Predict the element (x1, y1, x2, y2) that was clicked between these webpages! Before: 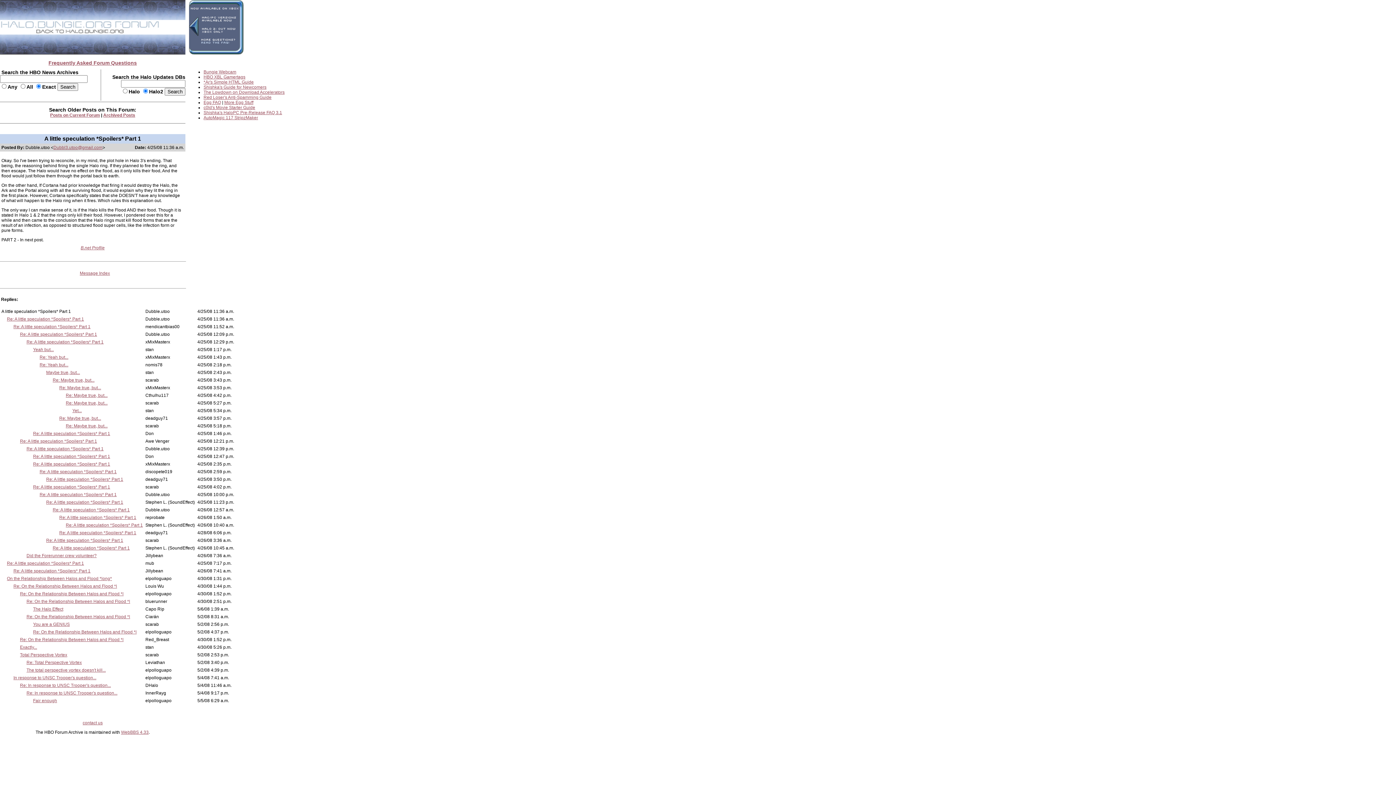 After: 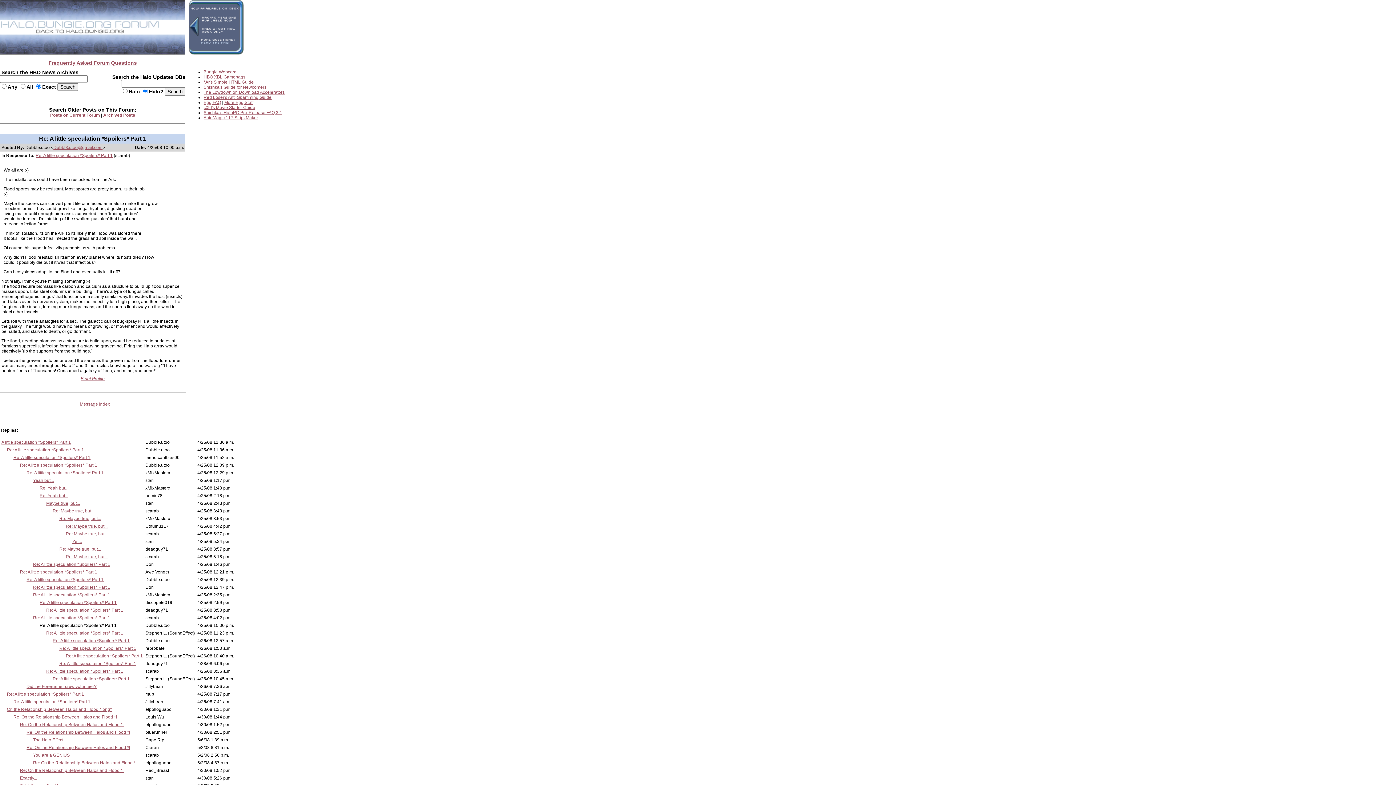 Action: bbox: (39, 492, 116, 497) label: Re: A little speculation *Spoilers* Part 1